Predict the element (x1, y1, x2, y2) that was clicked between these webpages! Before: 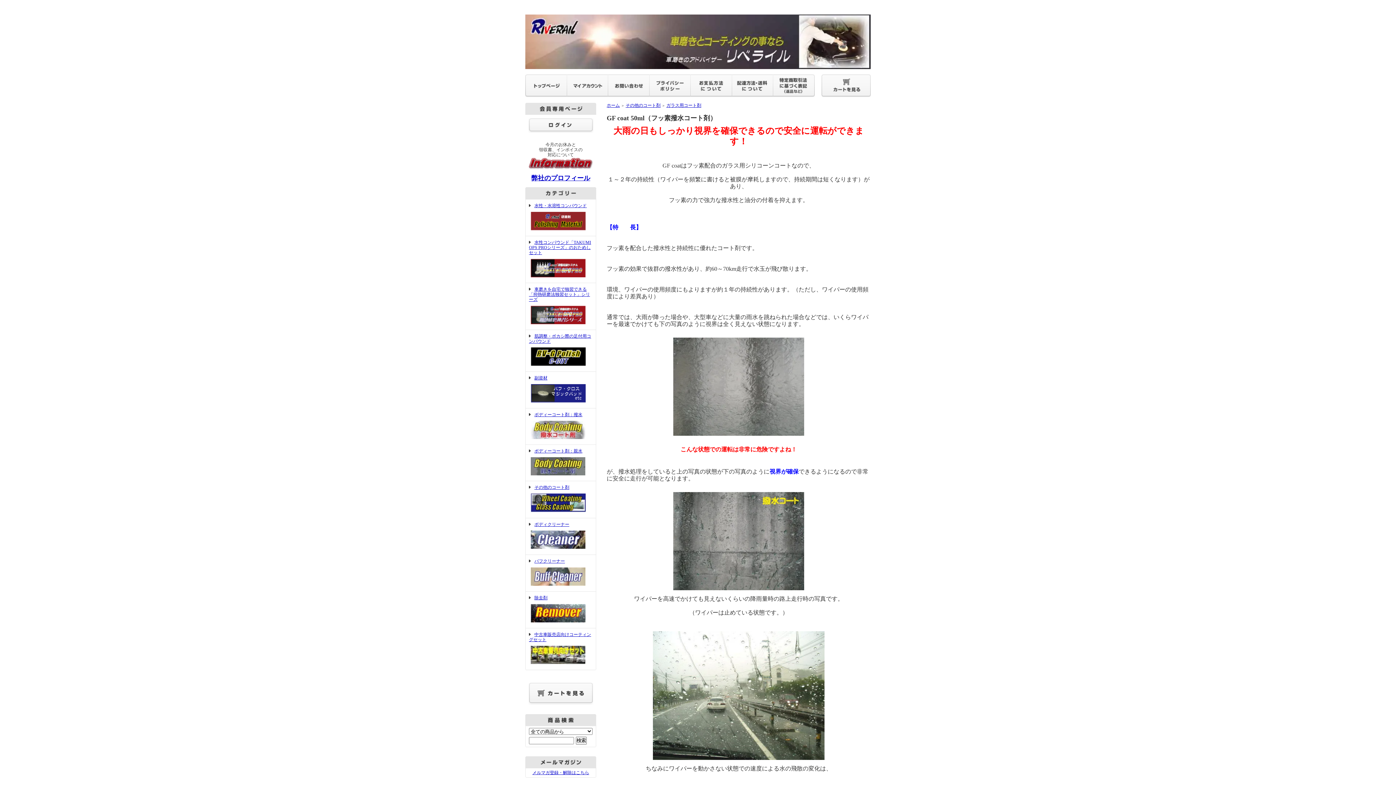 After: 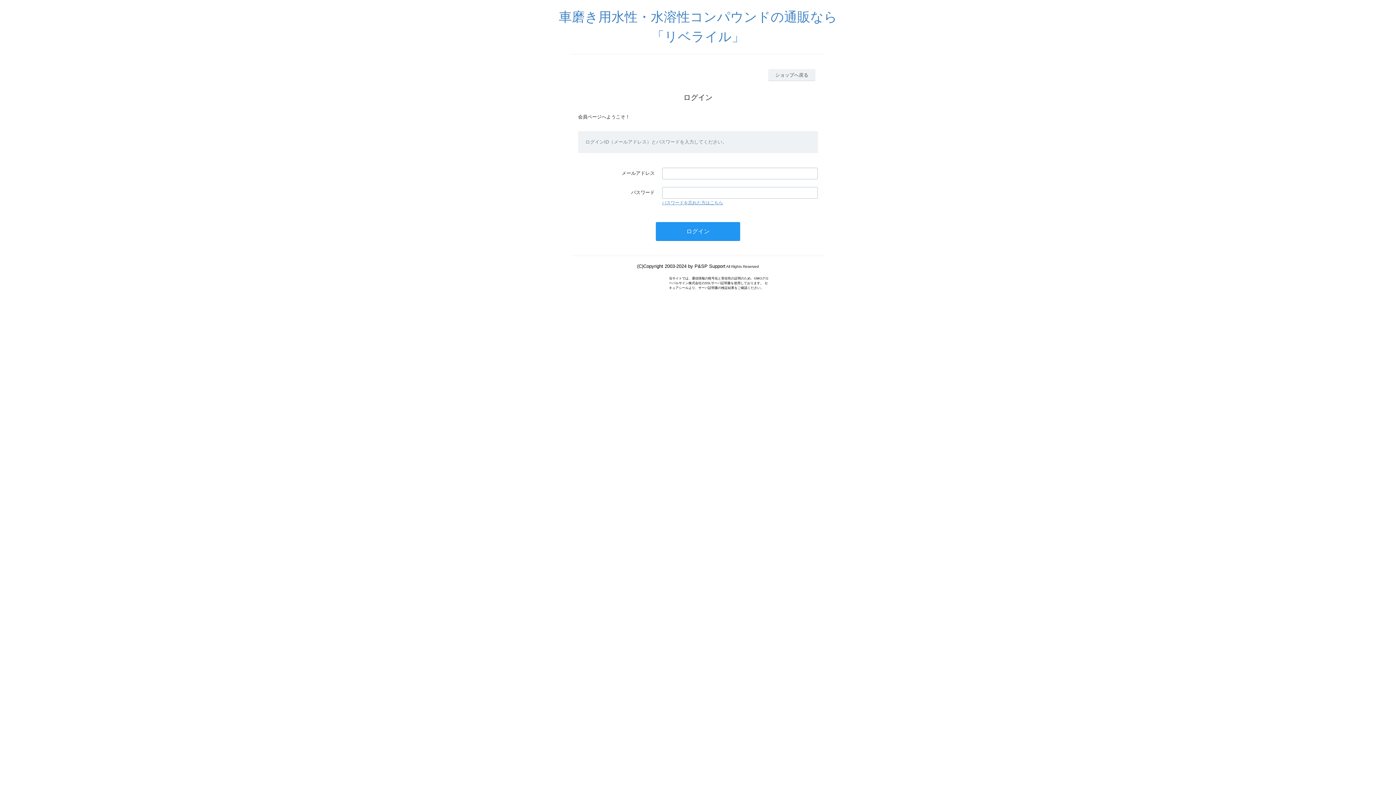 Action: bbox: (528, 128, 593, 133)